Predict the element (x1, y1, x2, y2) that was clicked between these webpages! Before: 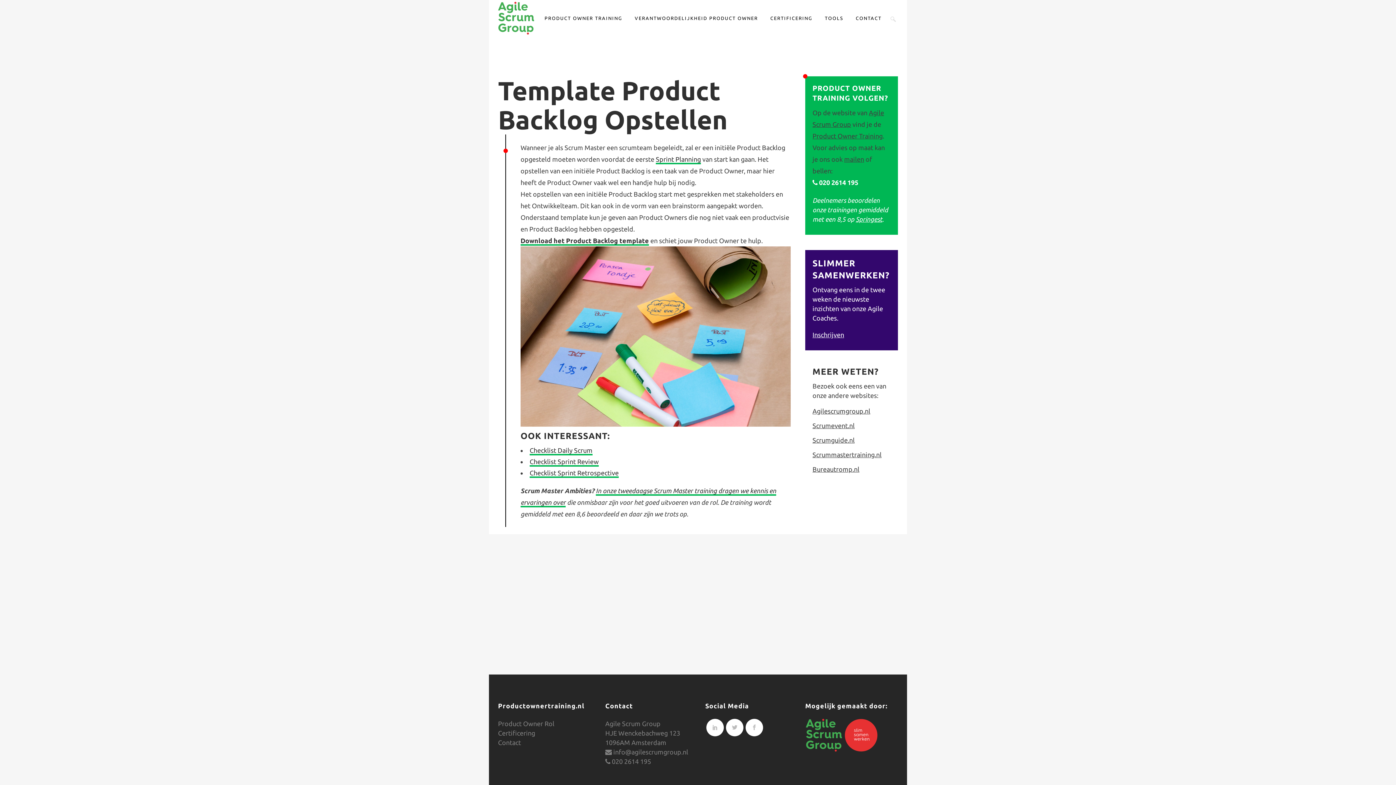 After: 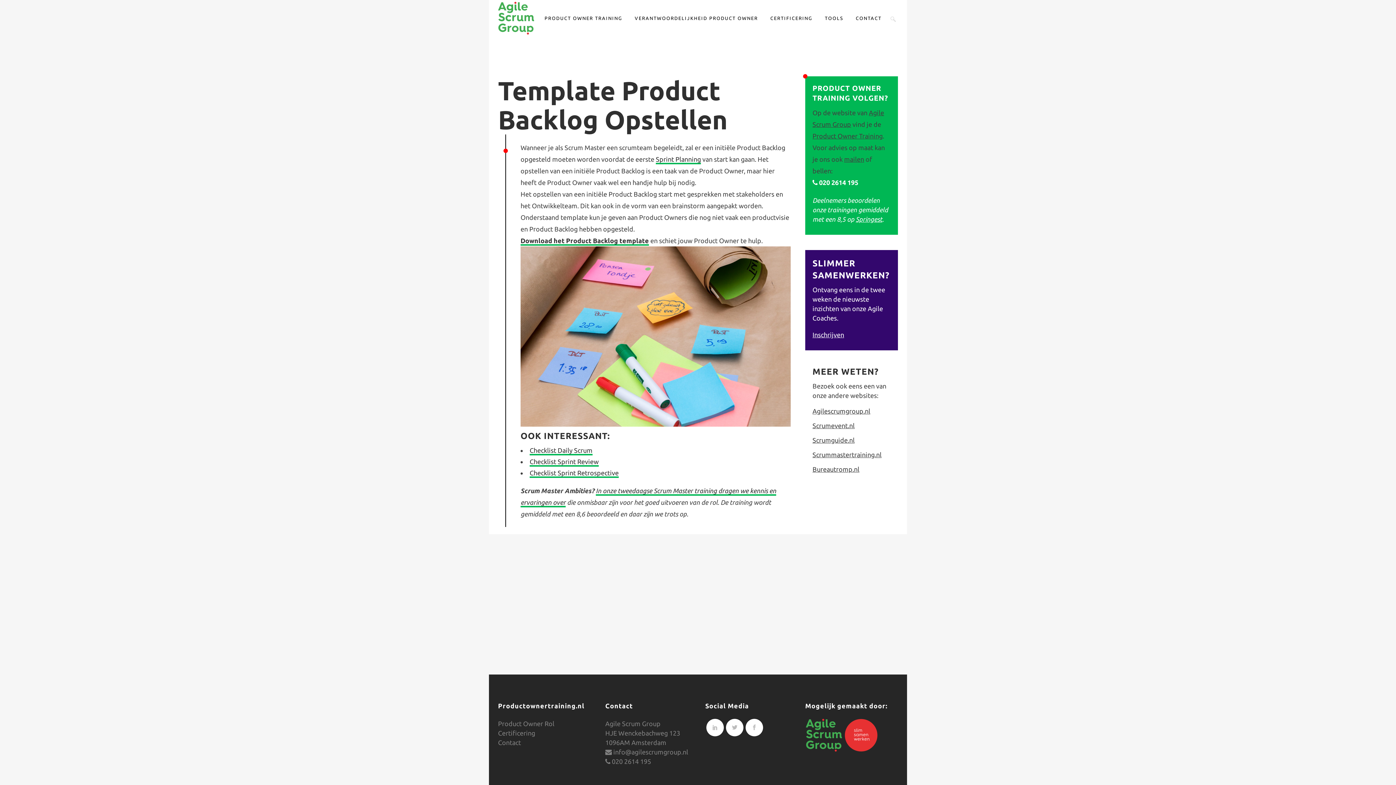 Action: bbox: (812, 331, 844, 338) label: Inschrijven